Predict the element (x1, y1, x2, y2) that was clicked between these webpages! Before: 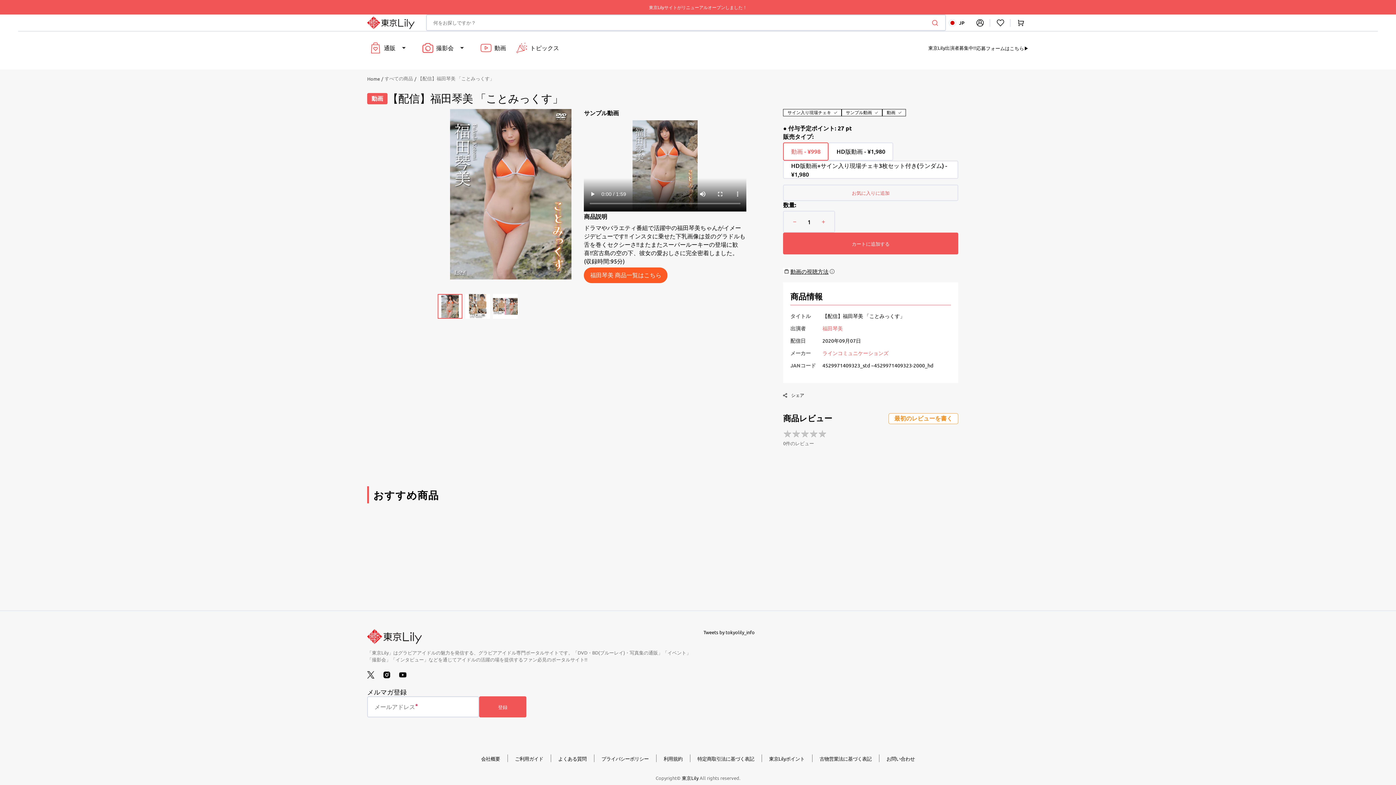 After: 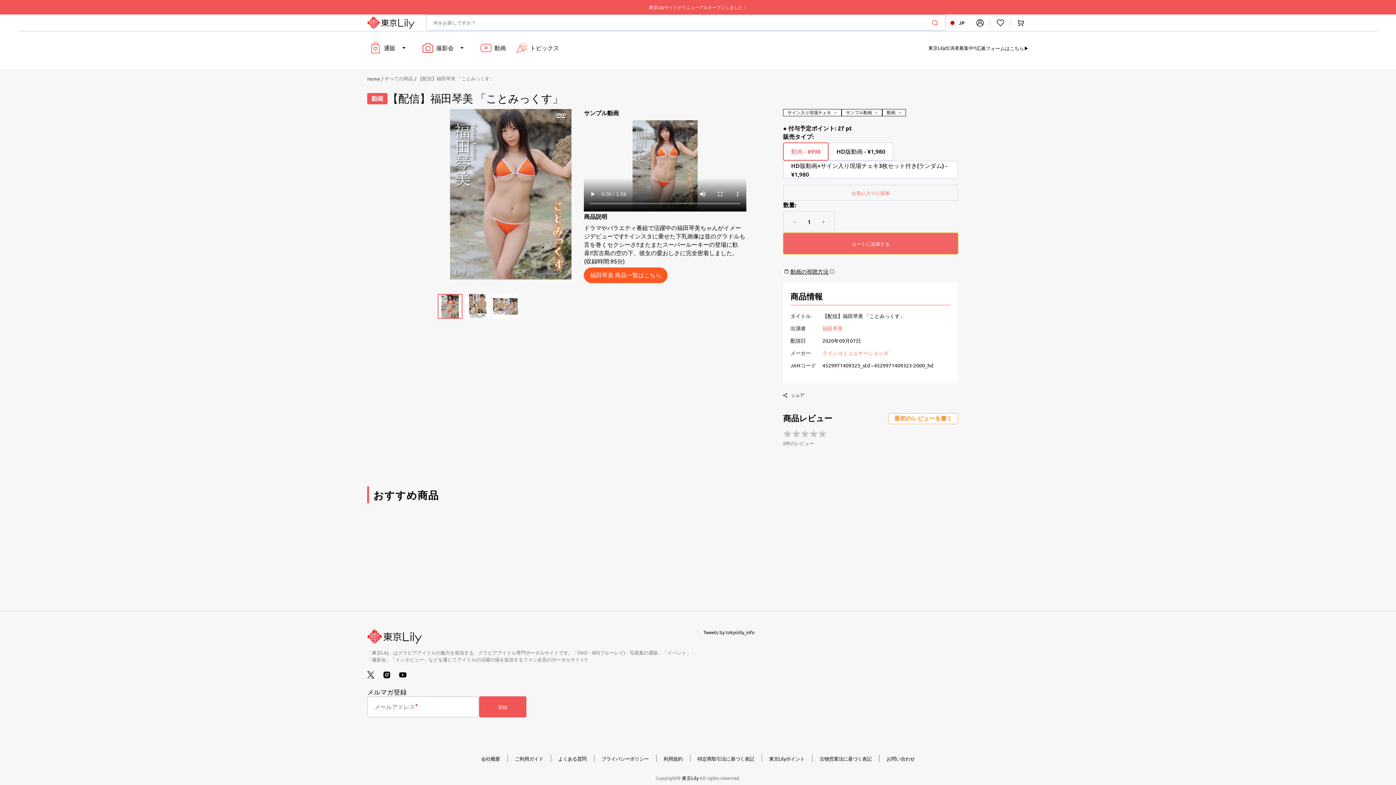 Action: bbox: (783, 232, 958, 254) label: カートに追加する